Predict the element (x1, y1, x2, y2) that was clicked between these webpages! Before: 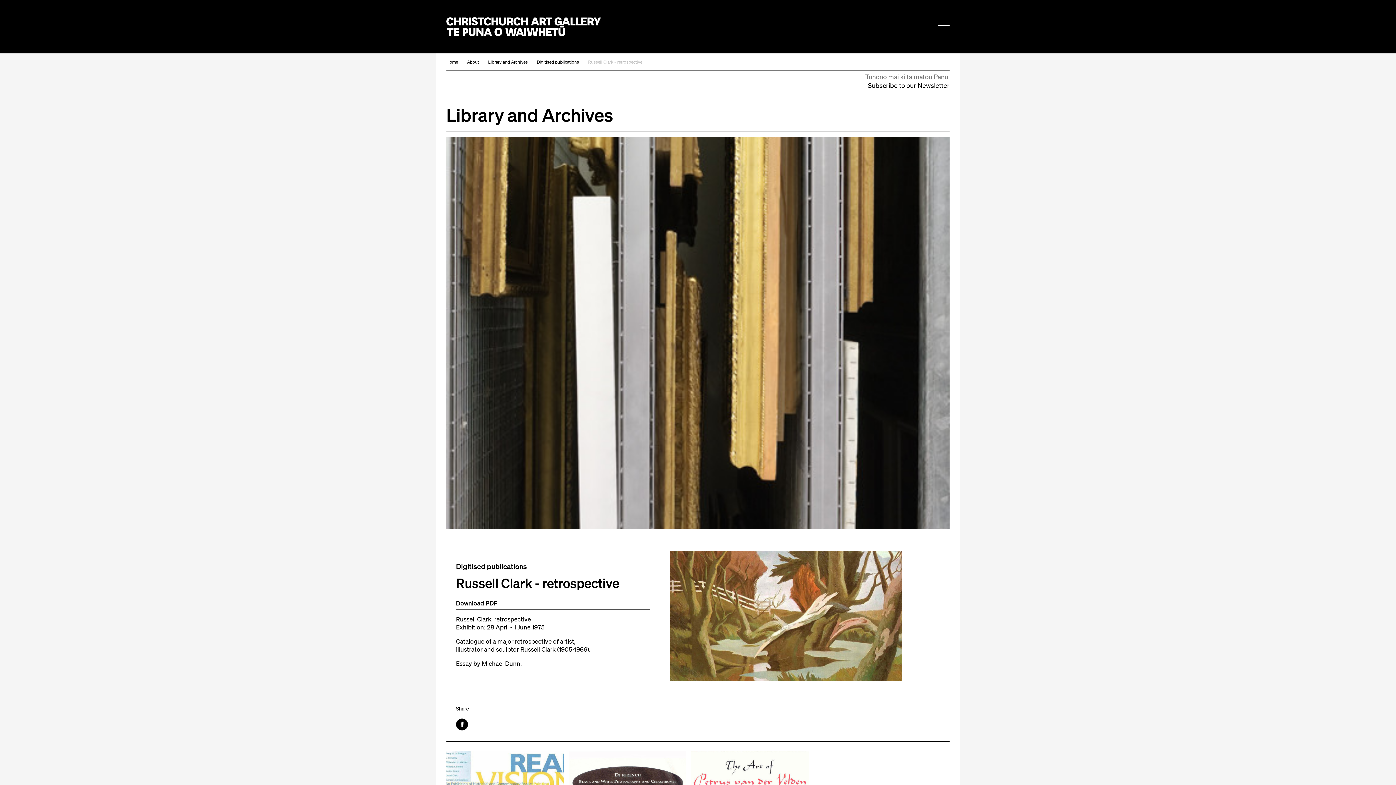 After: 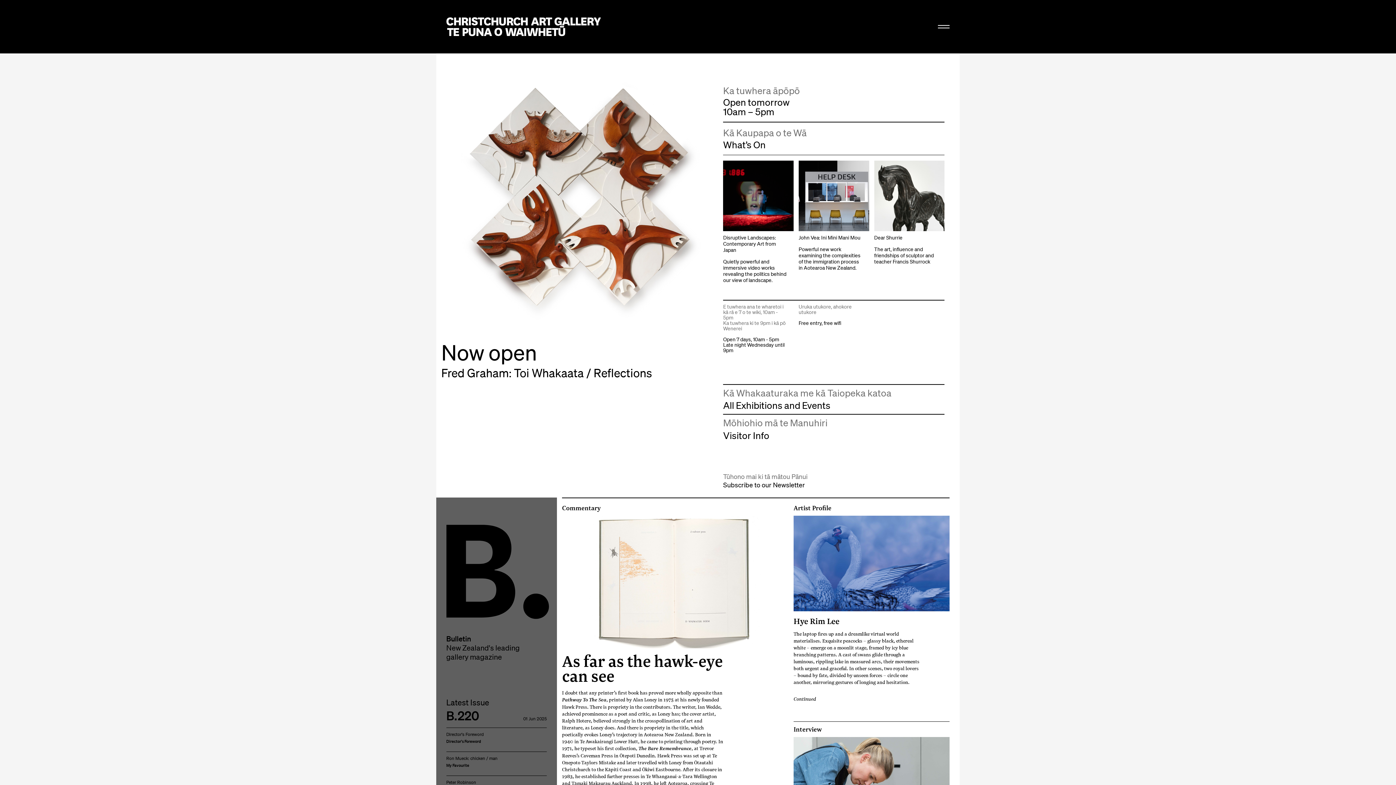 Action: label: Home bbox: (446, 57, 458, 66)